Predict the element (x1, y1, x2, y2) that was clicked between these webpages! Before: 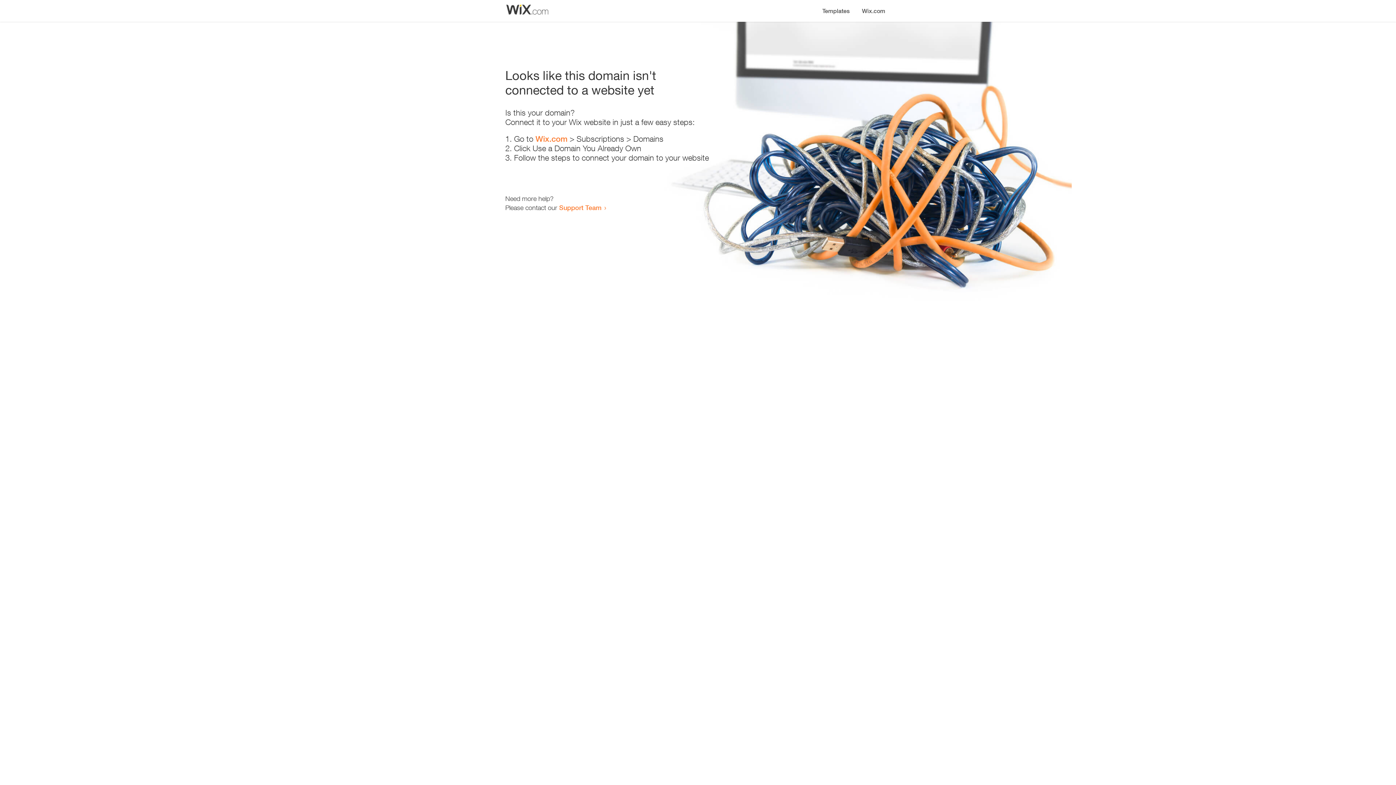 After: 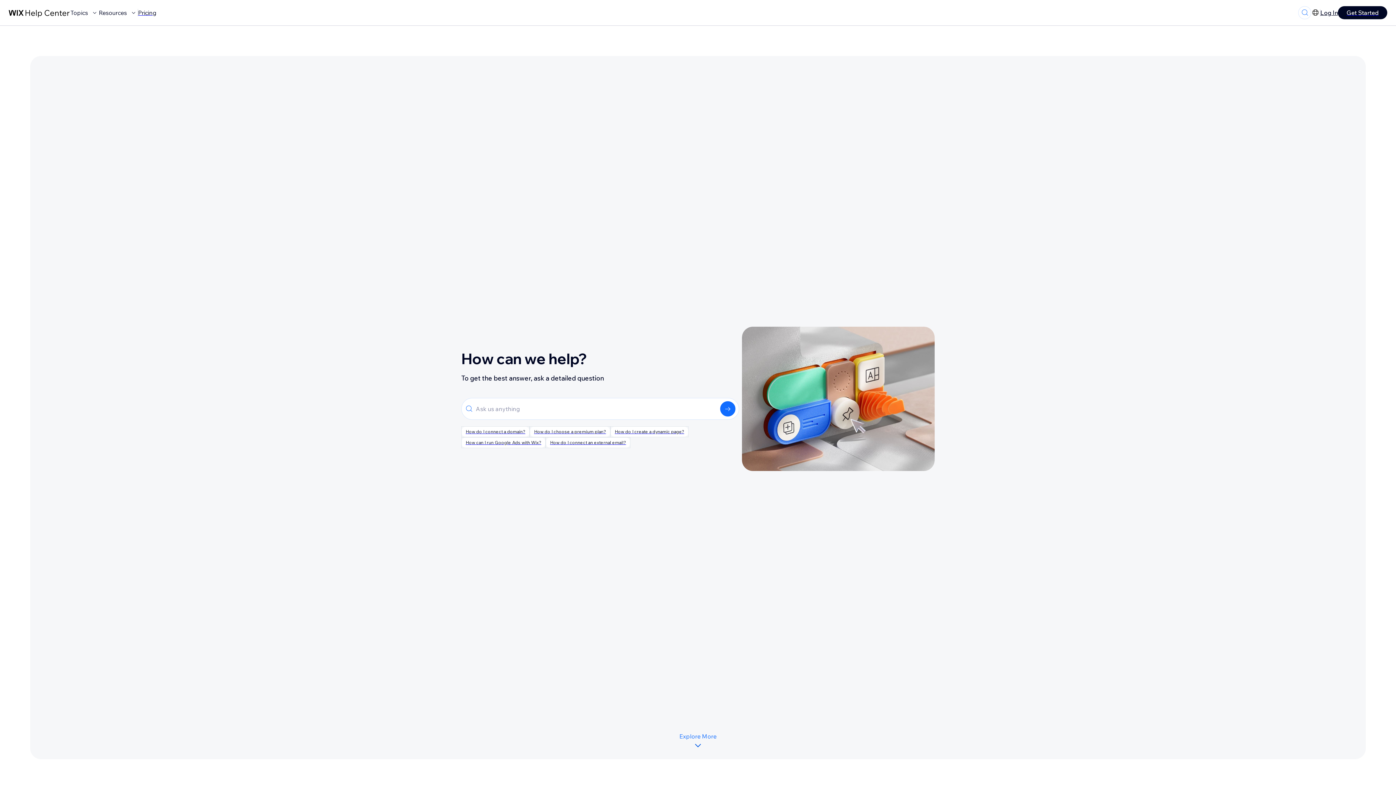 Action: label: Support Team bbox: (559, 203, 601, 211)